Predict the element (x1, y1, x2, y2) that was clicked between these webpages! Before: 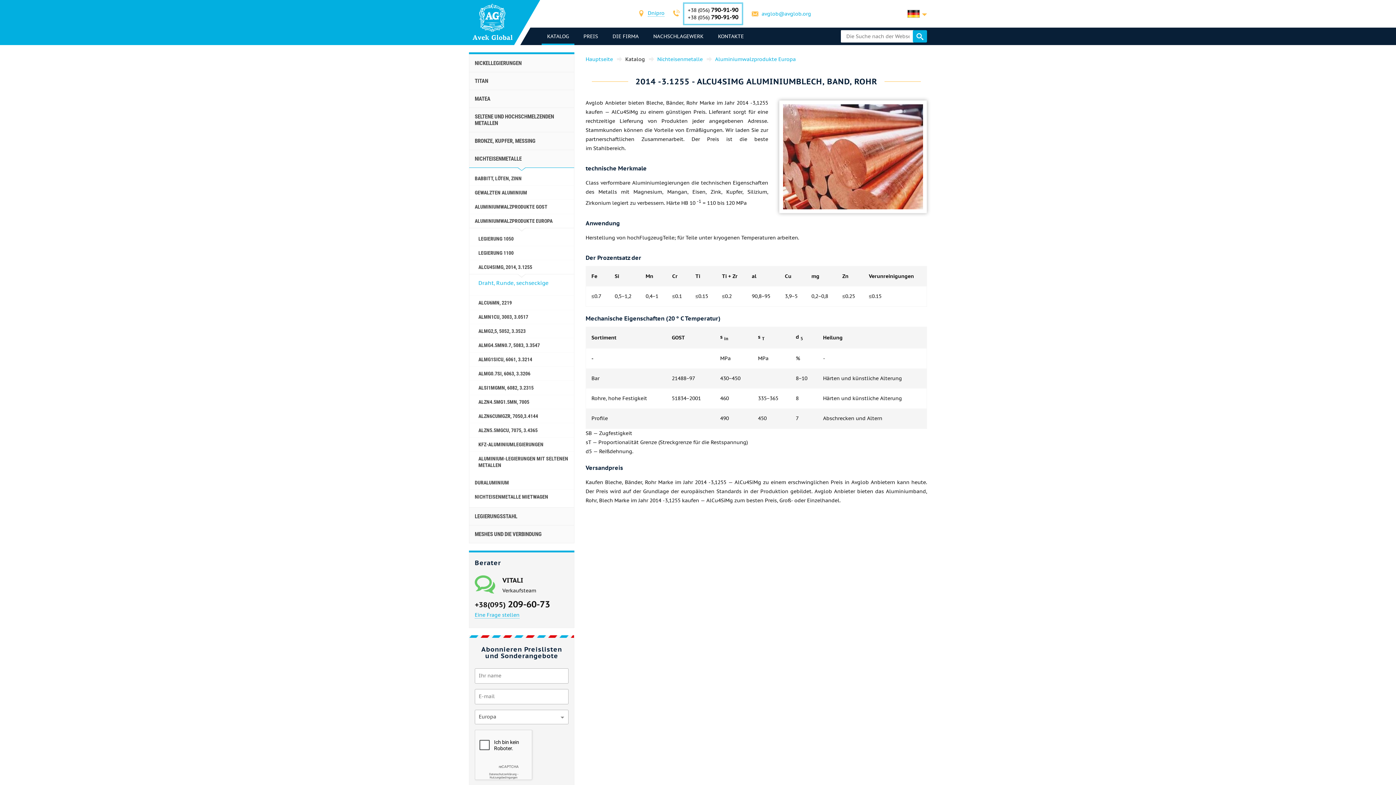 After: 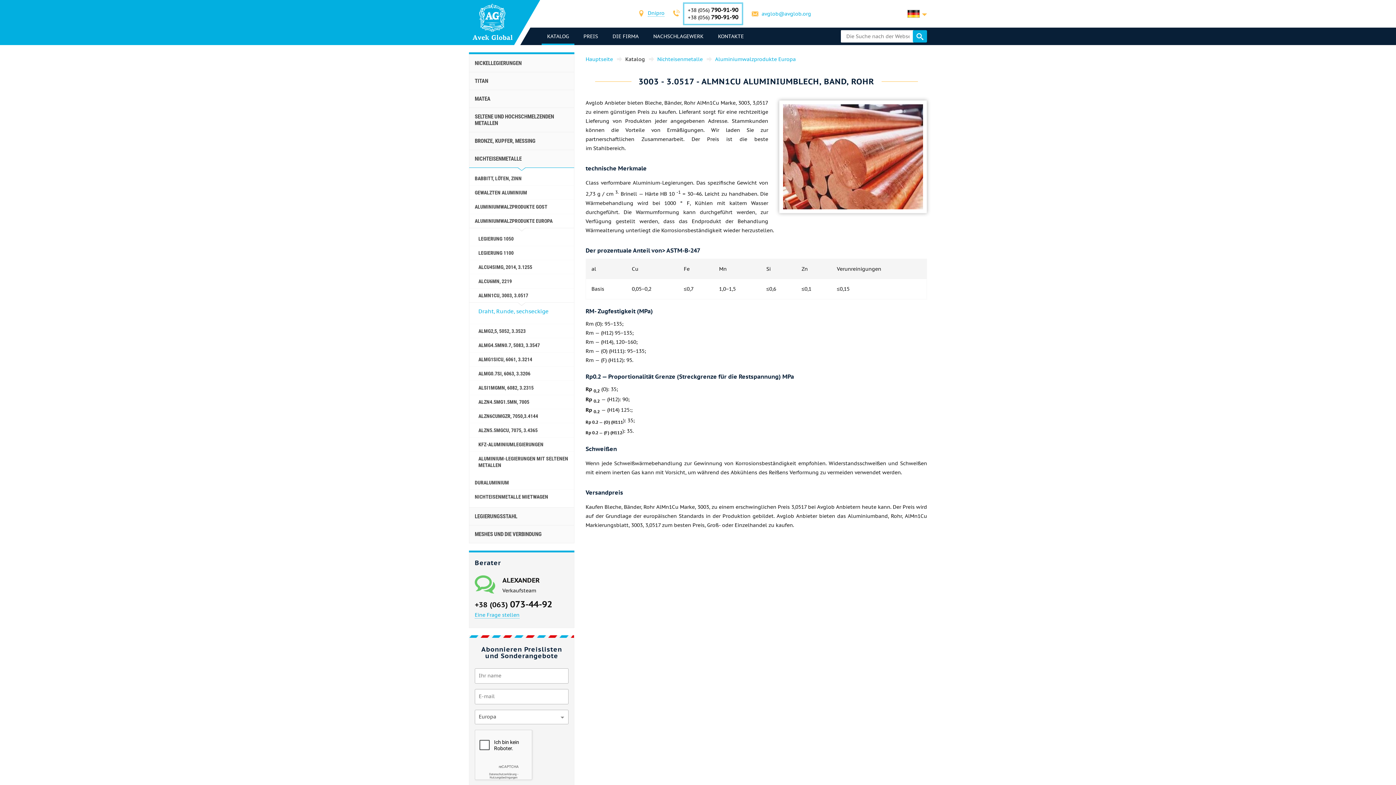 Action: bbox: (469, 310, 574, 324) label: ALMN1CU, 3003, 3.0517